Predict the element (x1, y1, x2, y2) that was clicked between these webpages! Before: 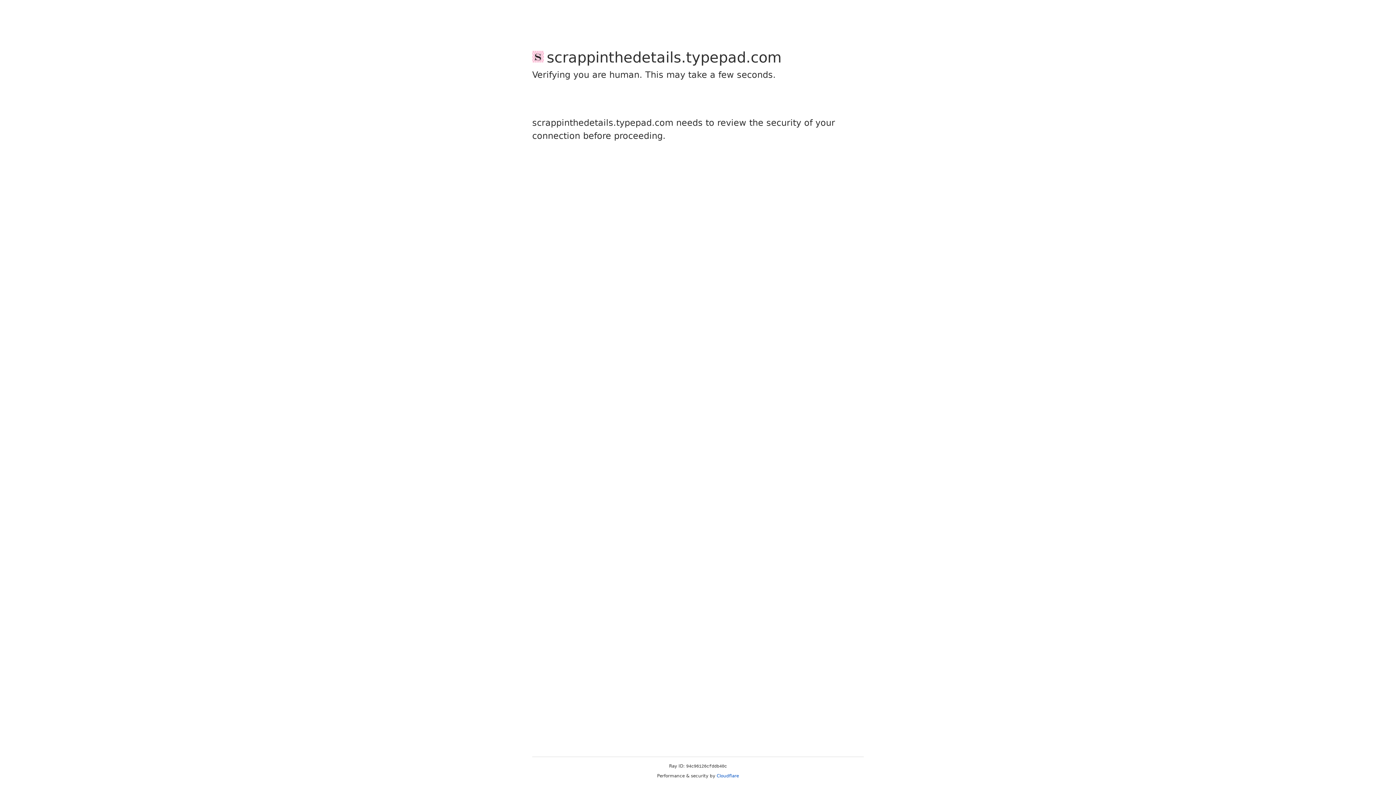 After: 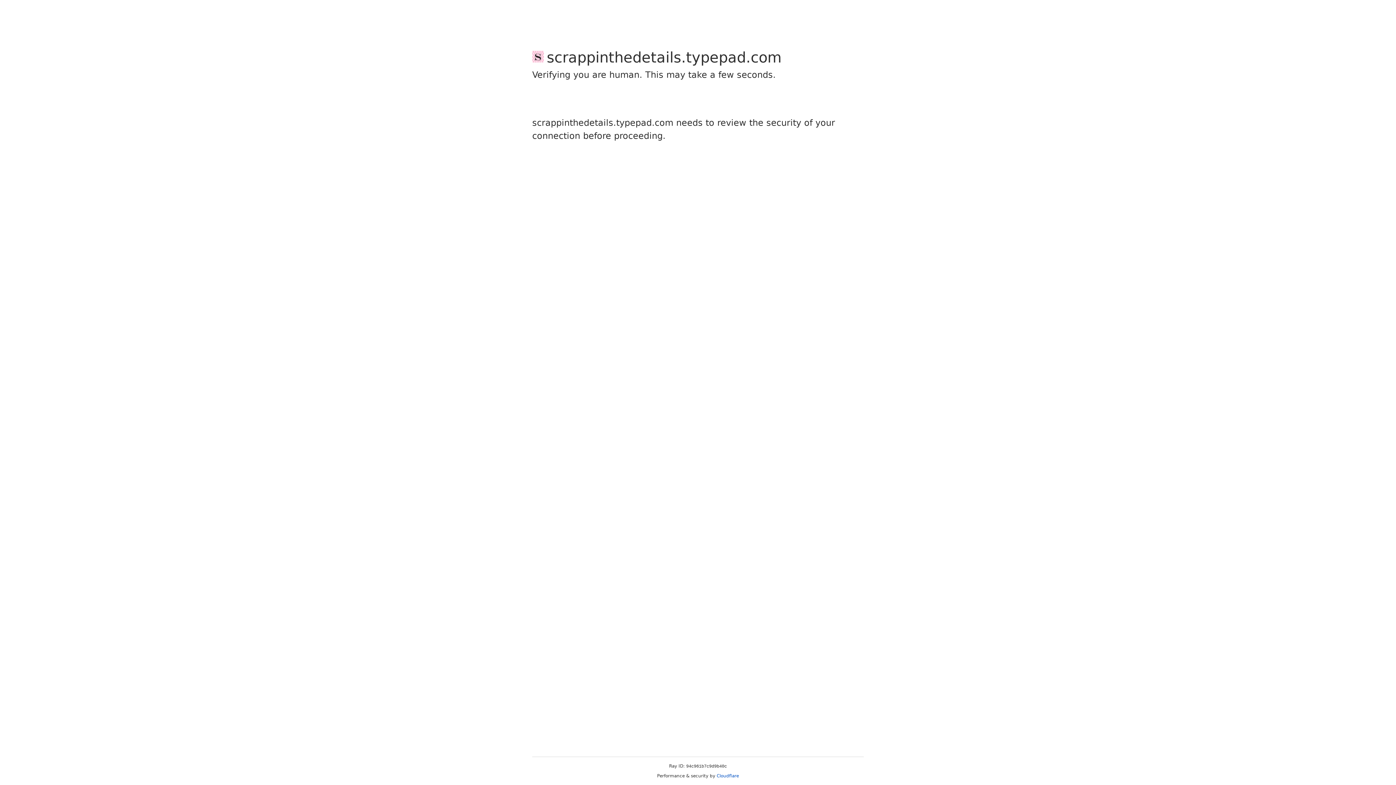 Action: bbox: (716, 773, 739, 778) label: Cloudflare